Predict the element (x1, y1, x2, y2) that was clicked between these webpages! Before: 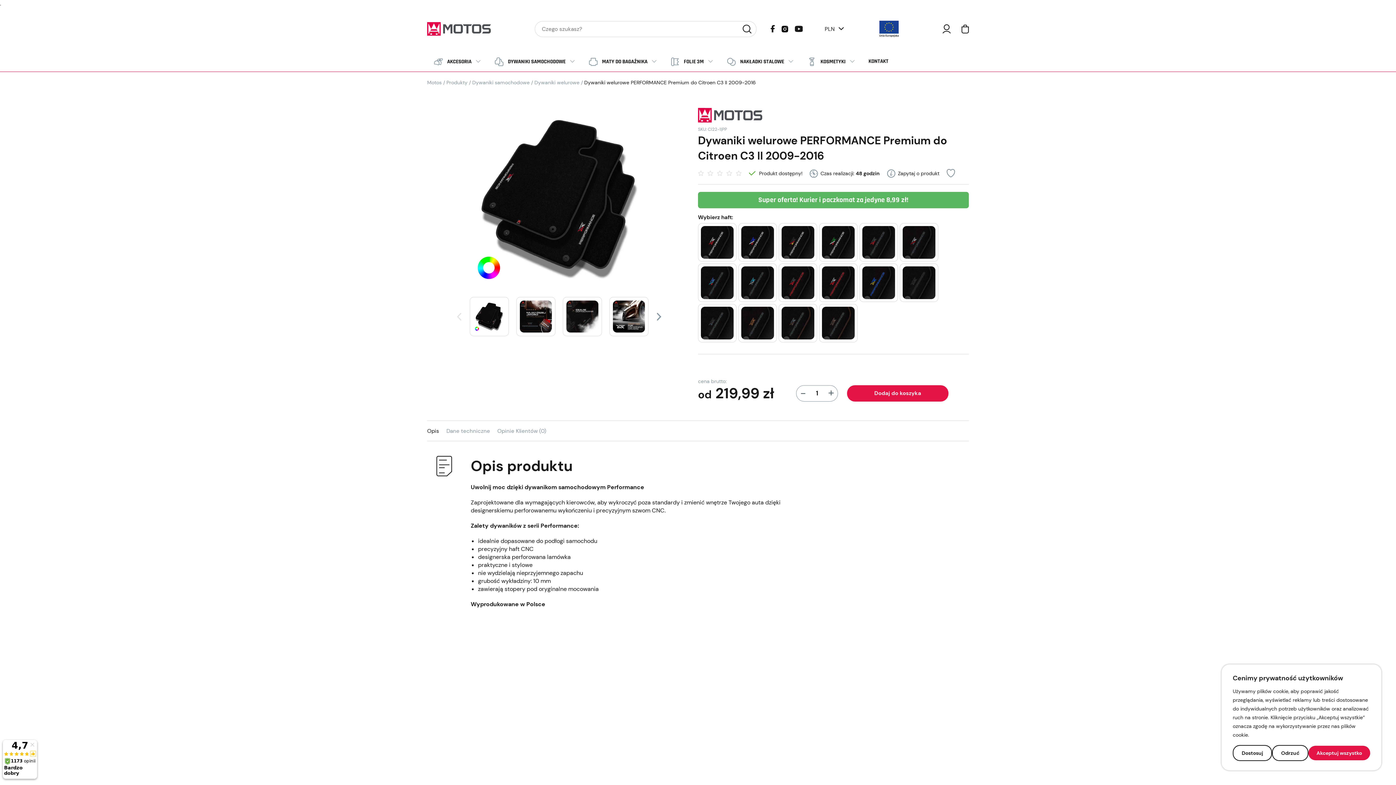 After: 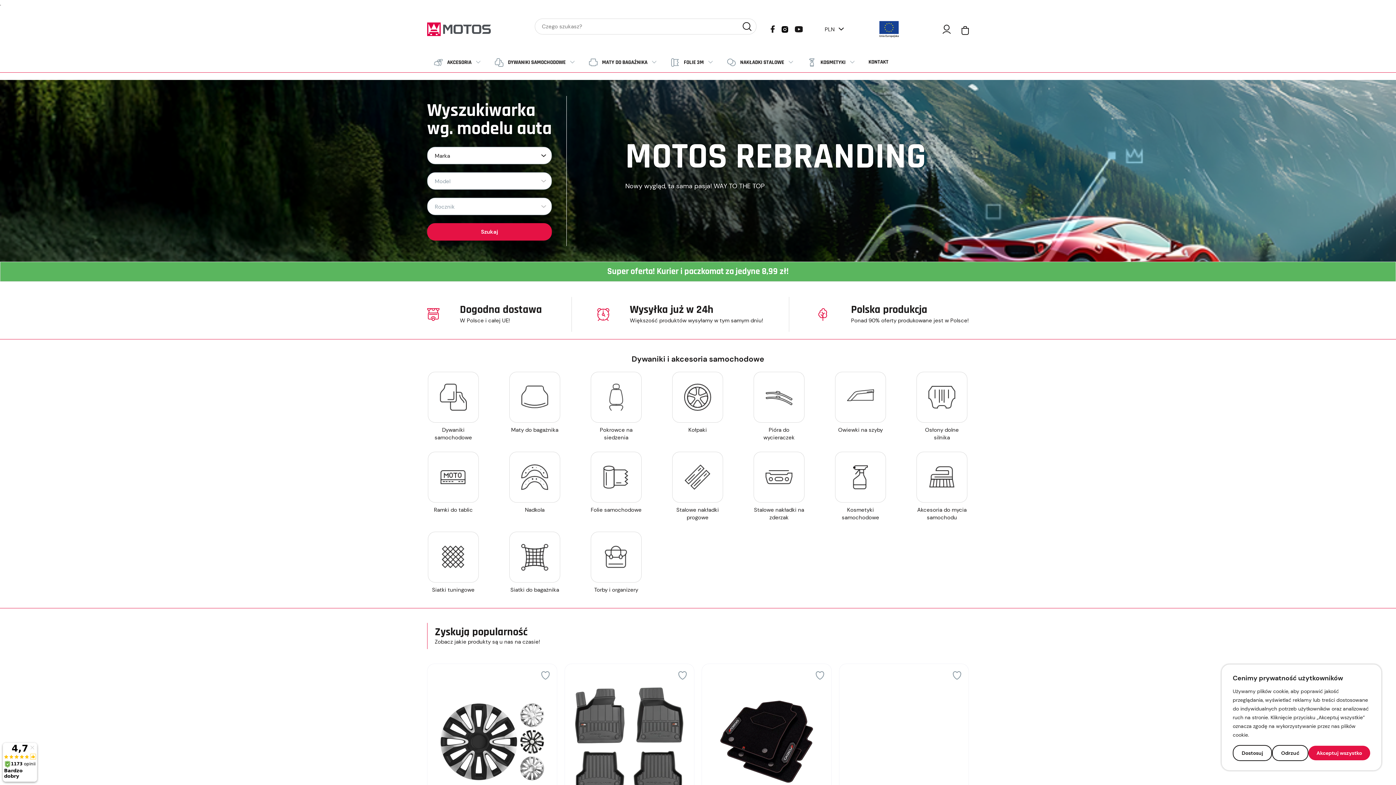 Action: bbox: (427, 79, 441, 85) label: Motos